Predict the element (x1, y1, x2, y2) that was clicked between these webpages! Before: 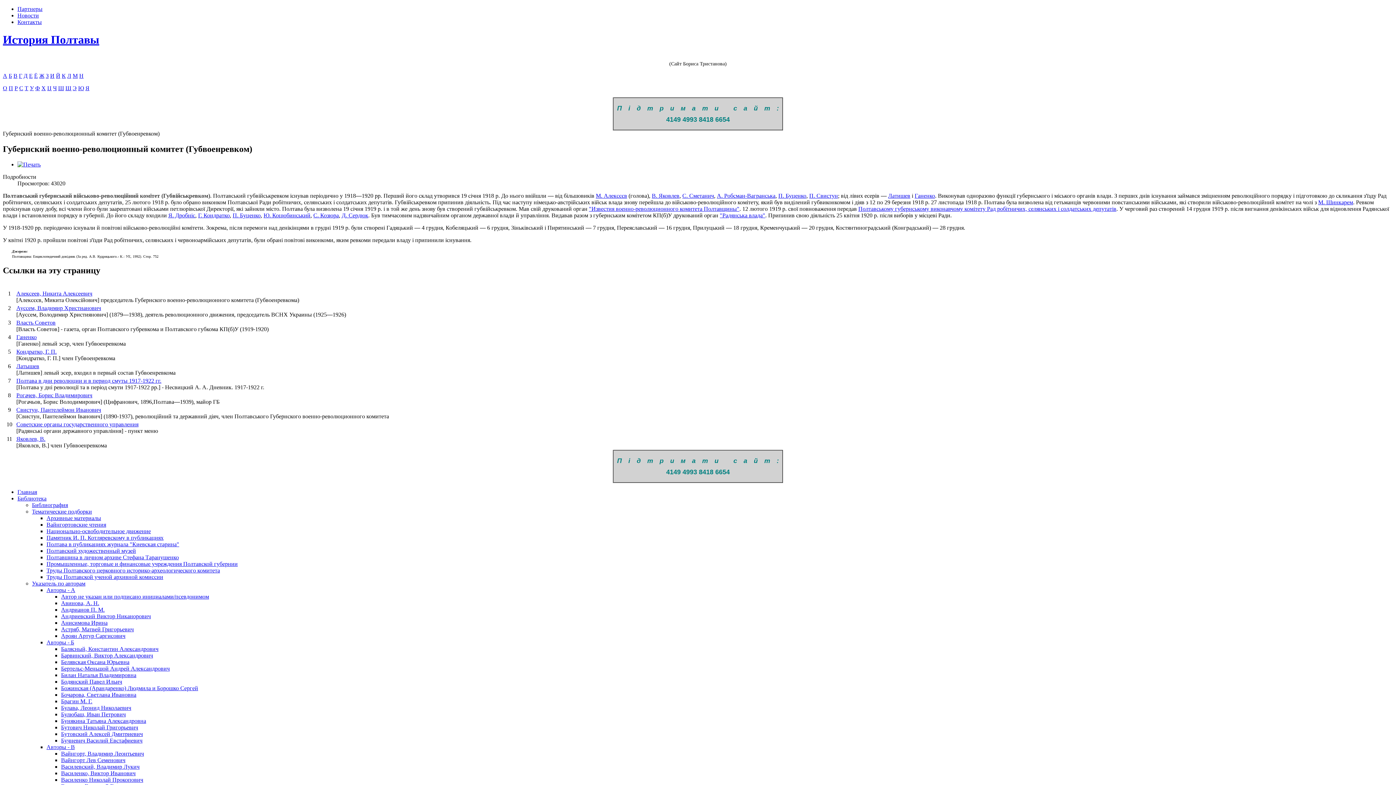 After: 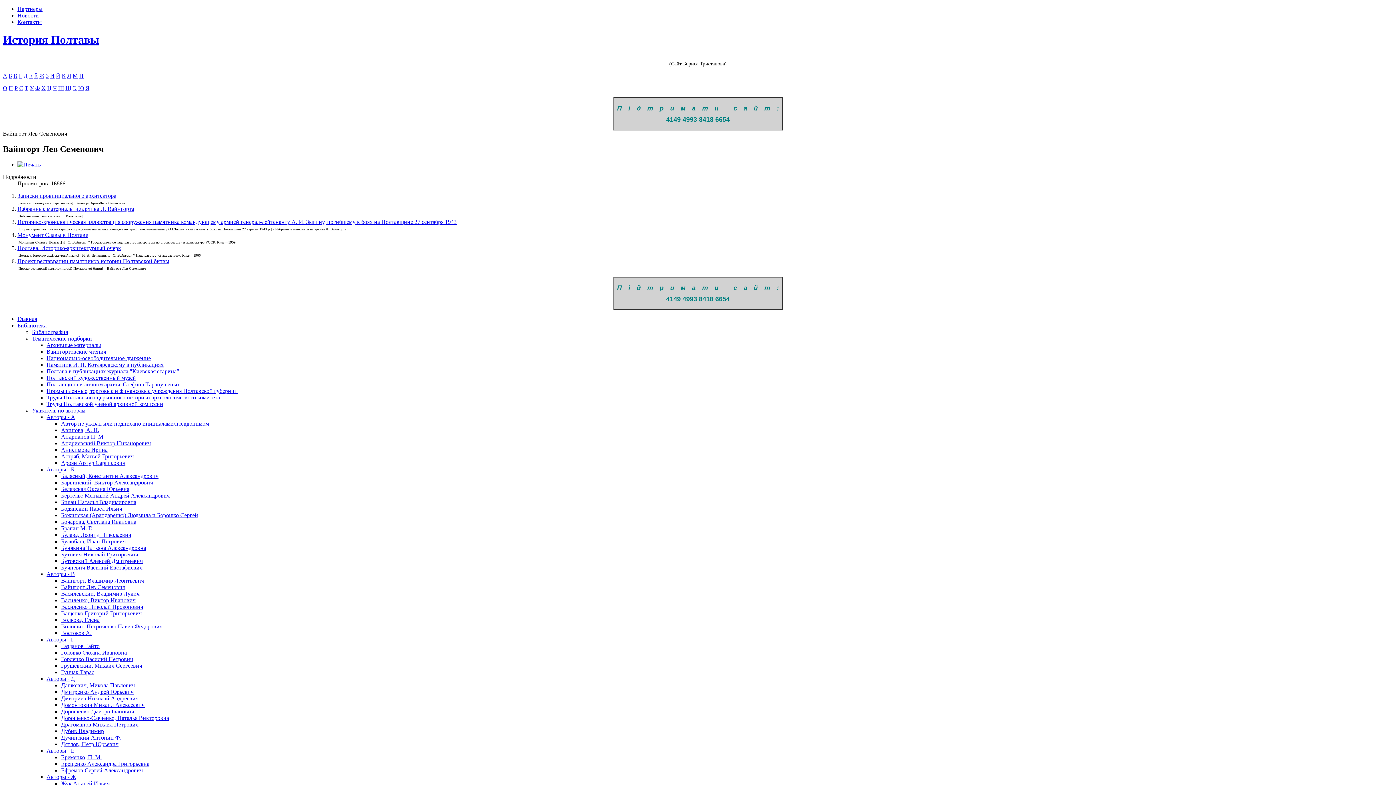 Action: label: Вайнгорт Лев Семенович bbox: (61, 757, 125, 763)